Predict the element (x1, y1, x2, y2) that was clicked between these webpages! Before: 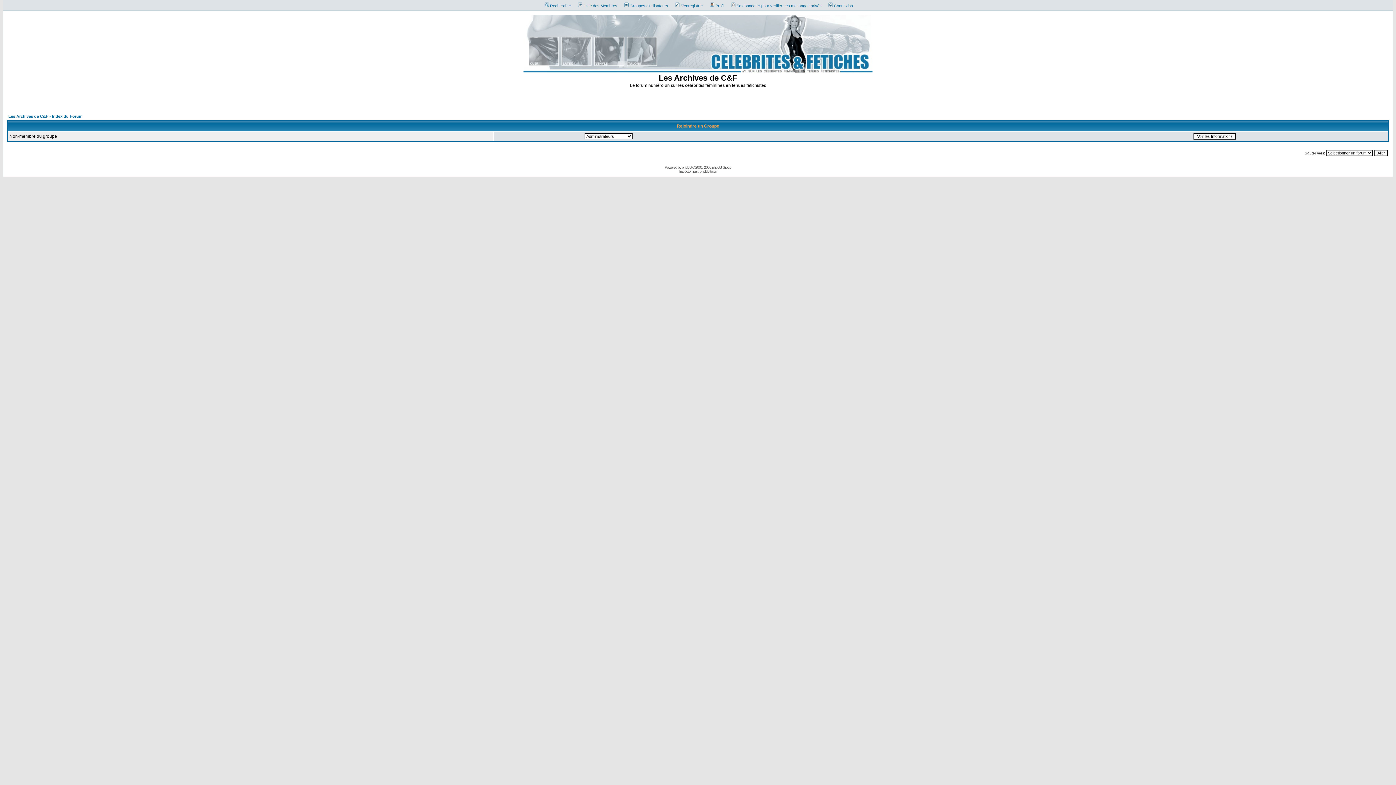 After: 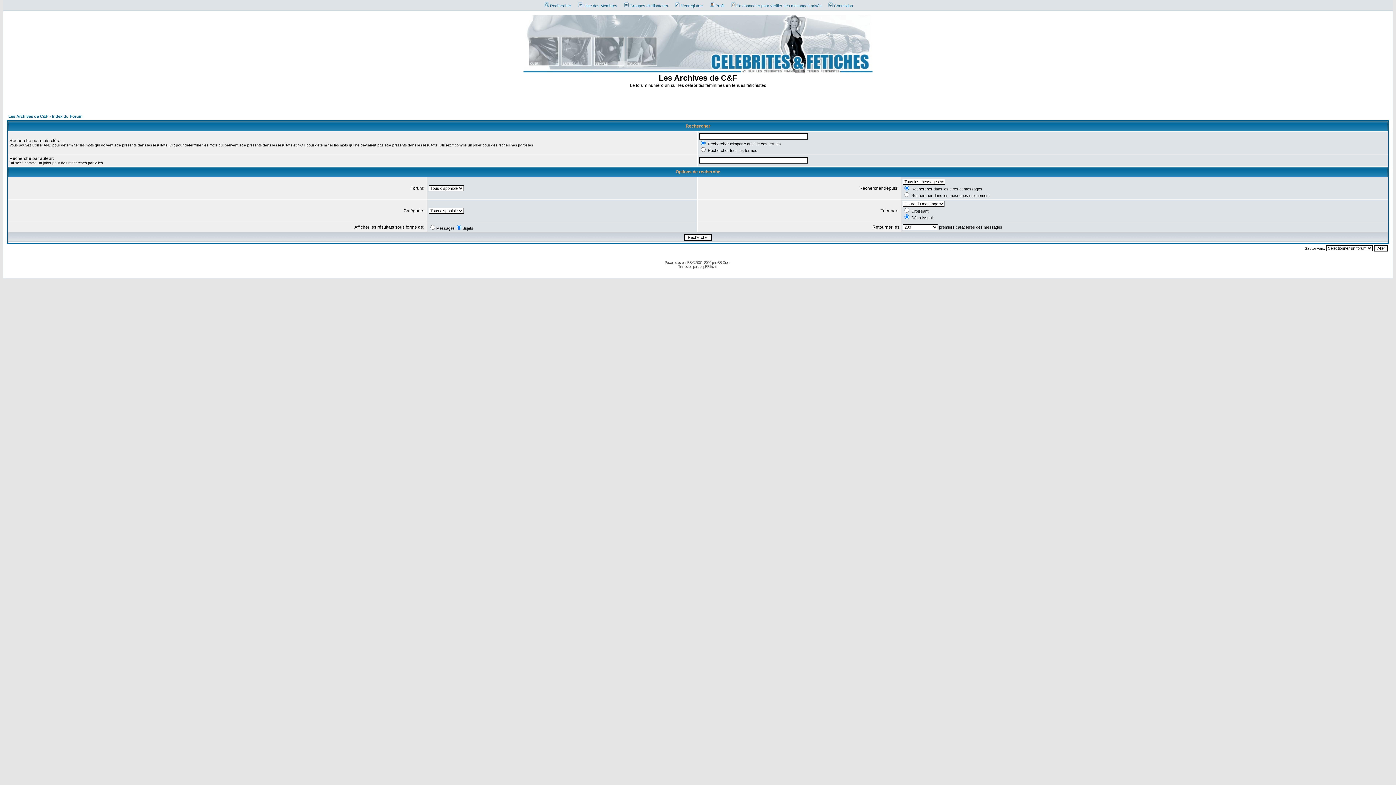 Action: bbox: (541, 3, 571, 8) label: Rechercher